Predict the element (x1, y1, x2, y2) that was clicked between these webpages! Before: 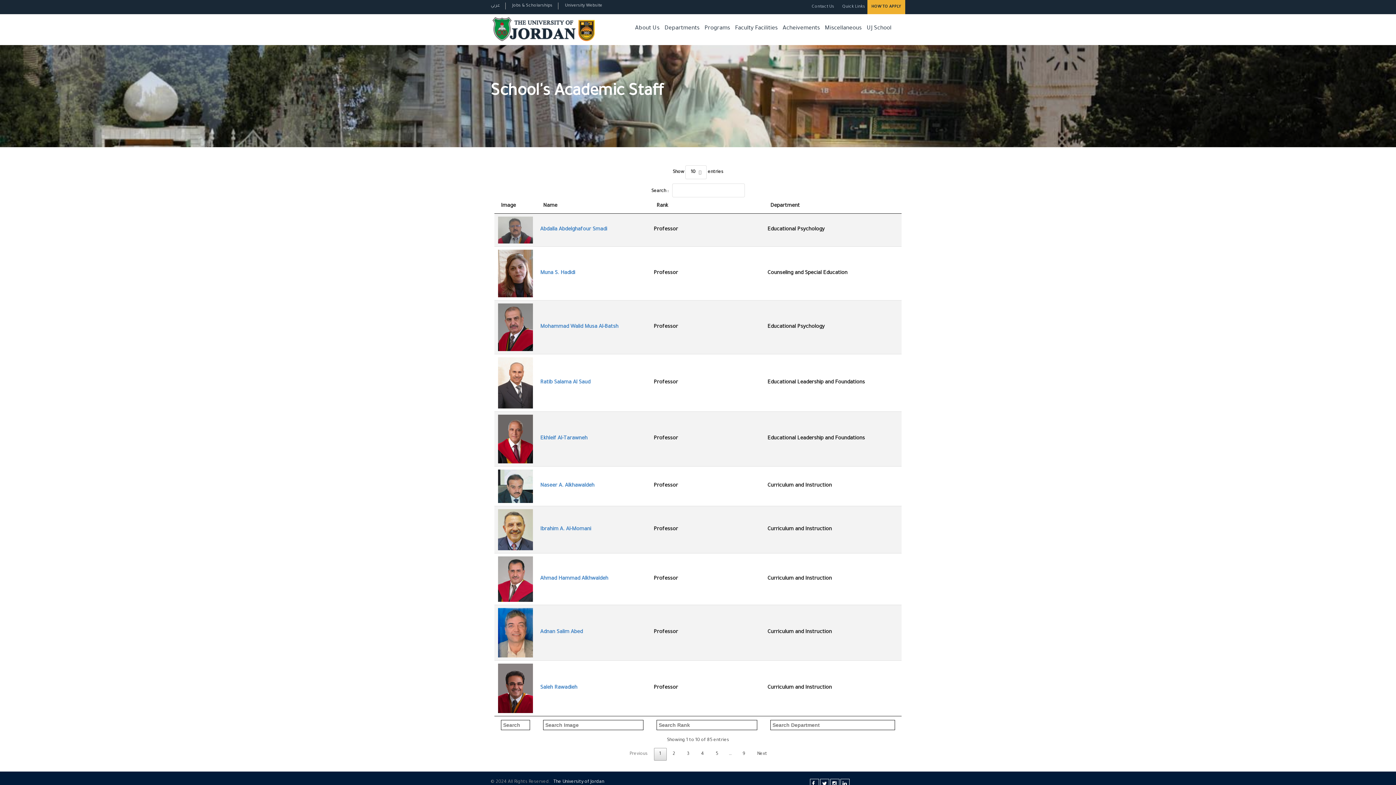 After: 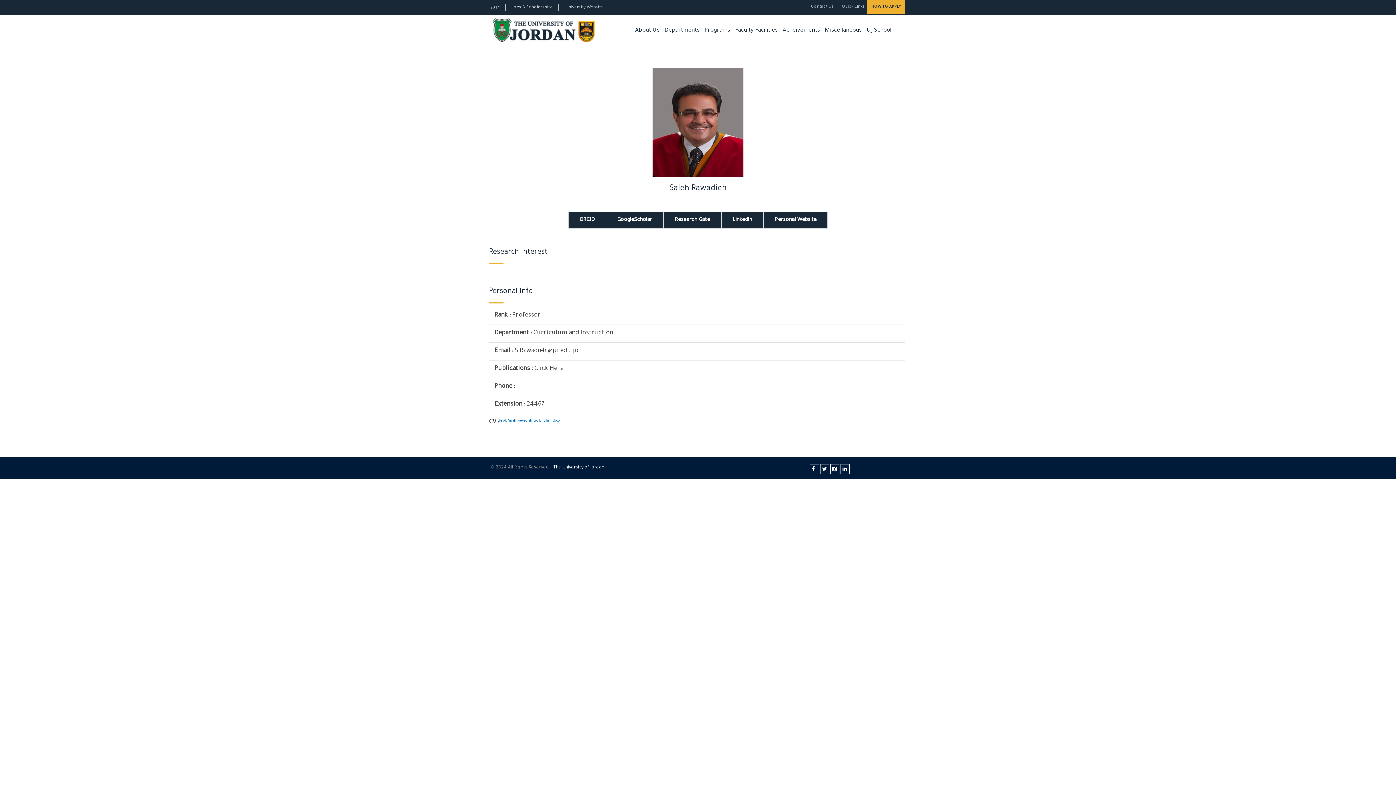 Action: bbox: (540, 685, 577, 691) label: Saleh Rawadieh